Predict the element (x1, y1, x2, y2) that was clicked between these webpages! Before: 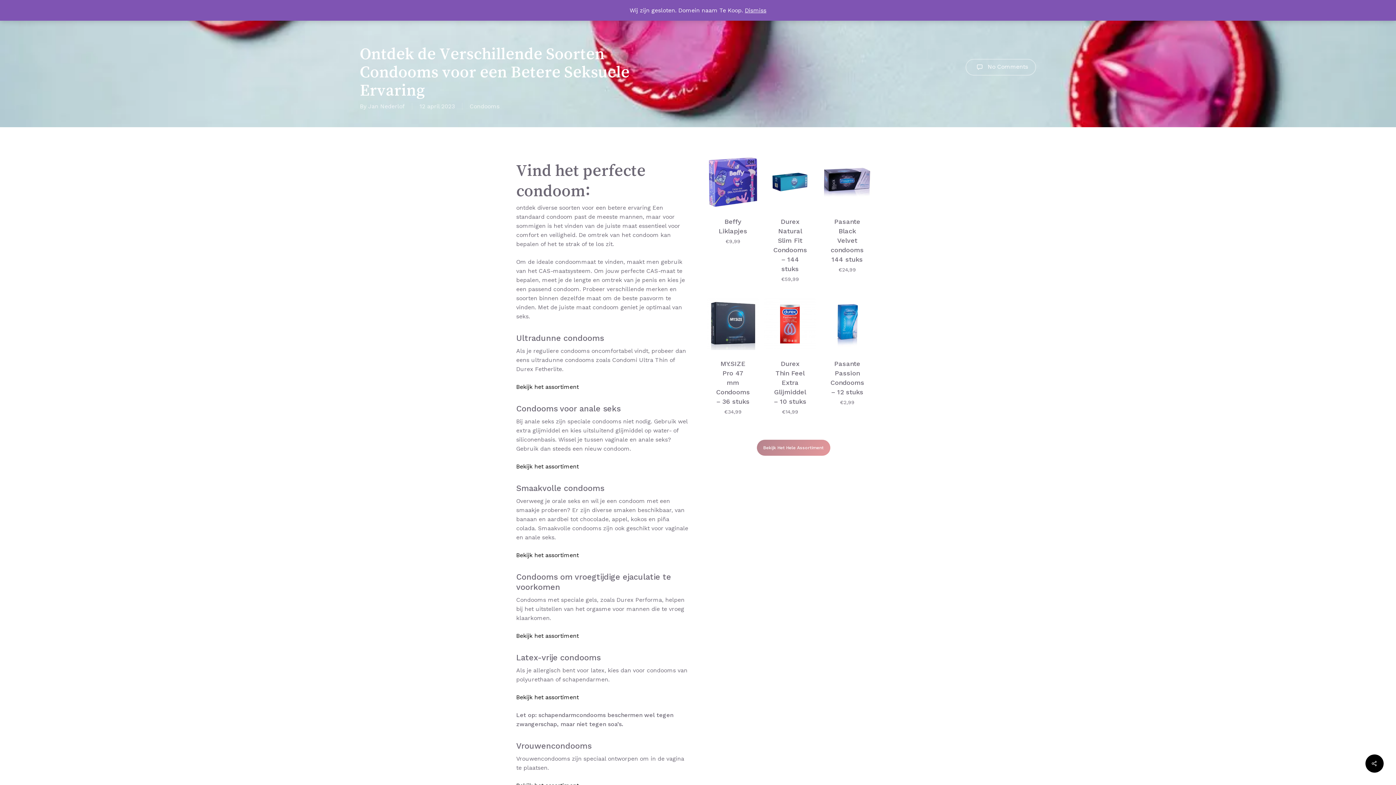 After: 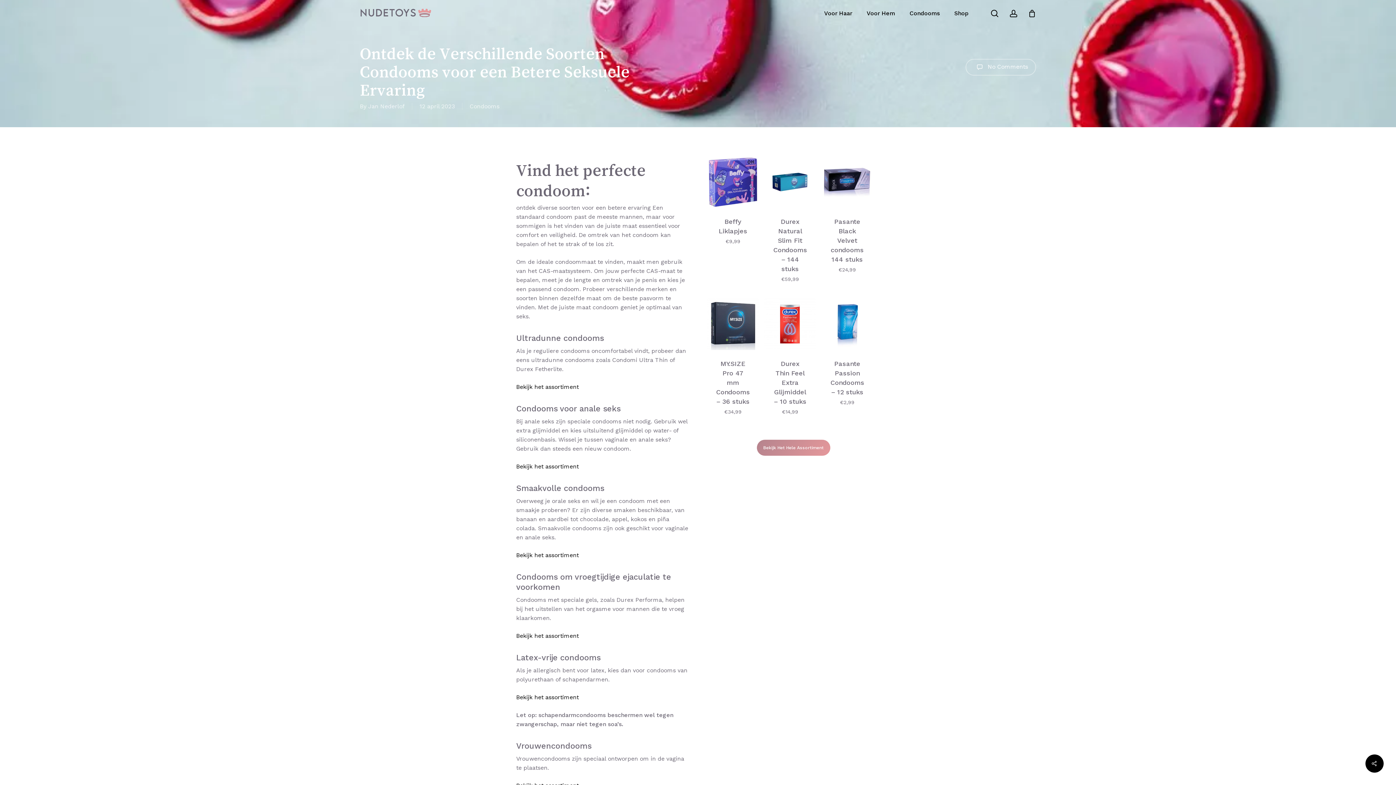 Action: label: Dismiss bbox: (745, 6, 766, 13)